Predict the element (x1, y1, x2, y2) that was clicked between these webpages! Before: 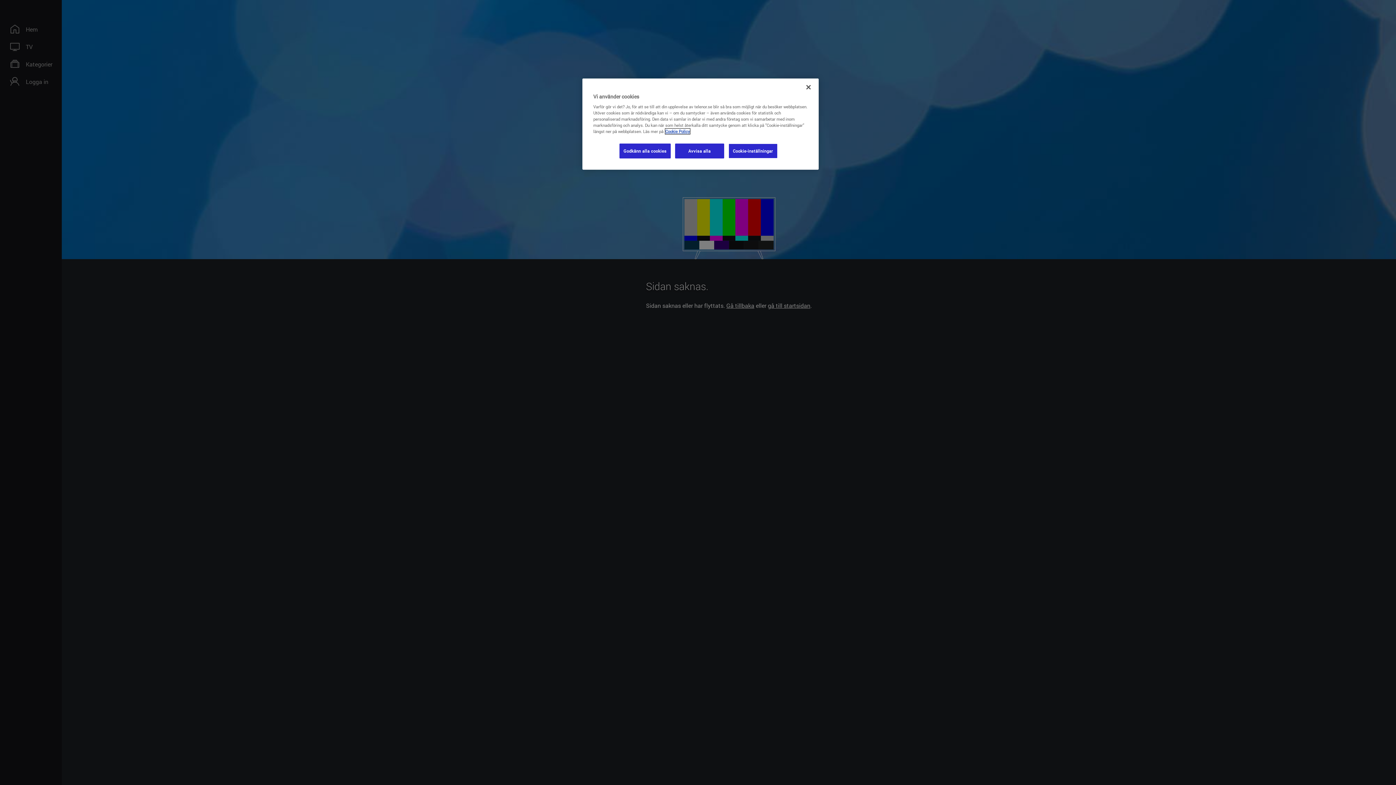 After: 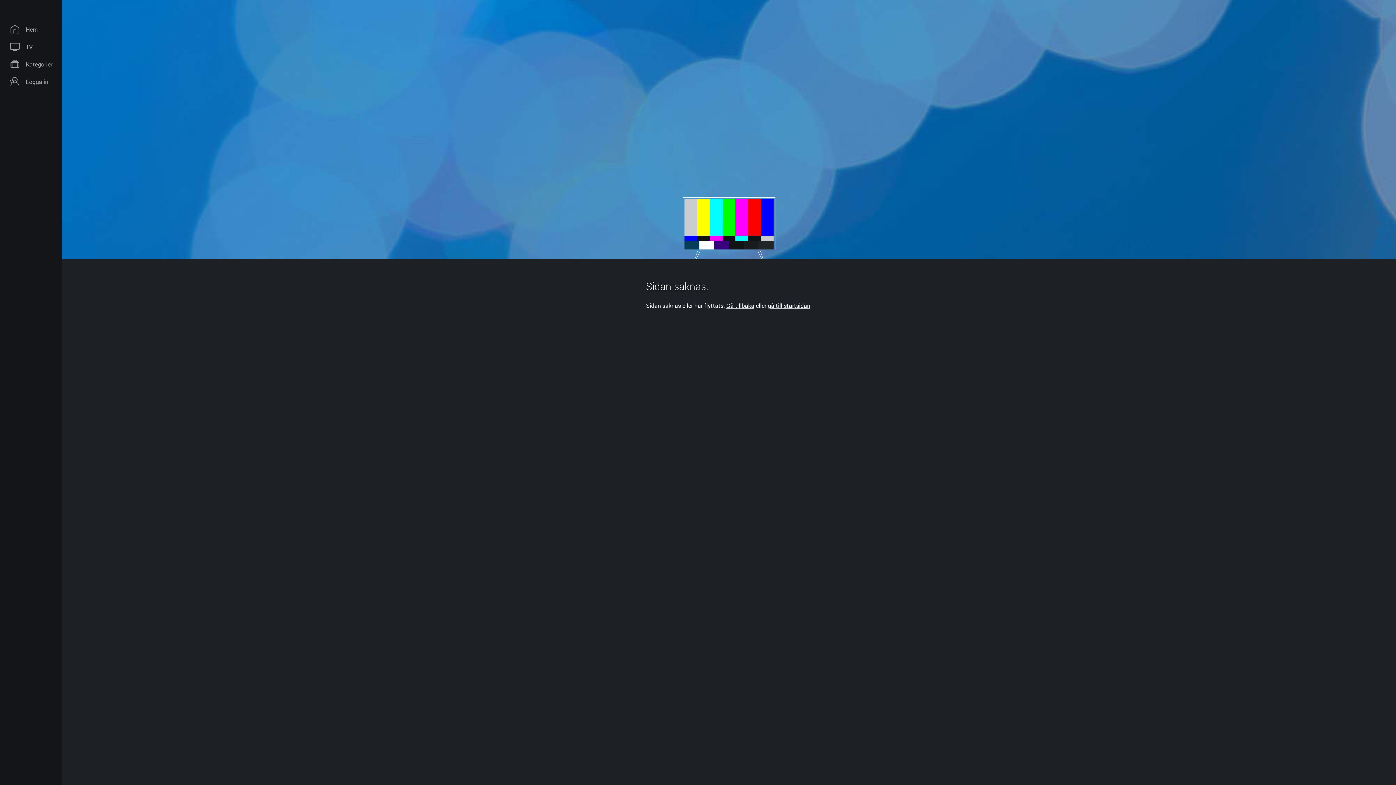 Action: label: Avvisa alla bbox: (675, 143, 724, 158)